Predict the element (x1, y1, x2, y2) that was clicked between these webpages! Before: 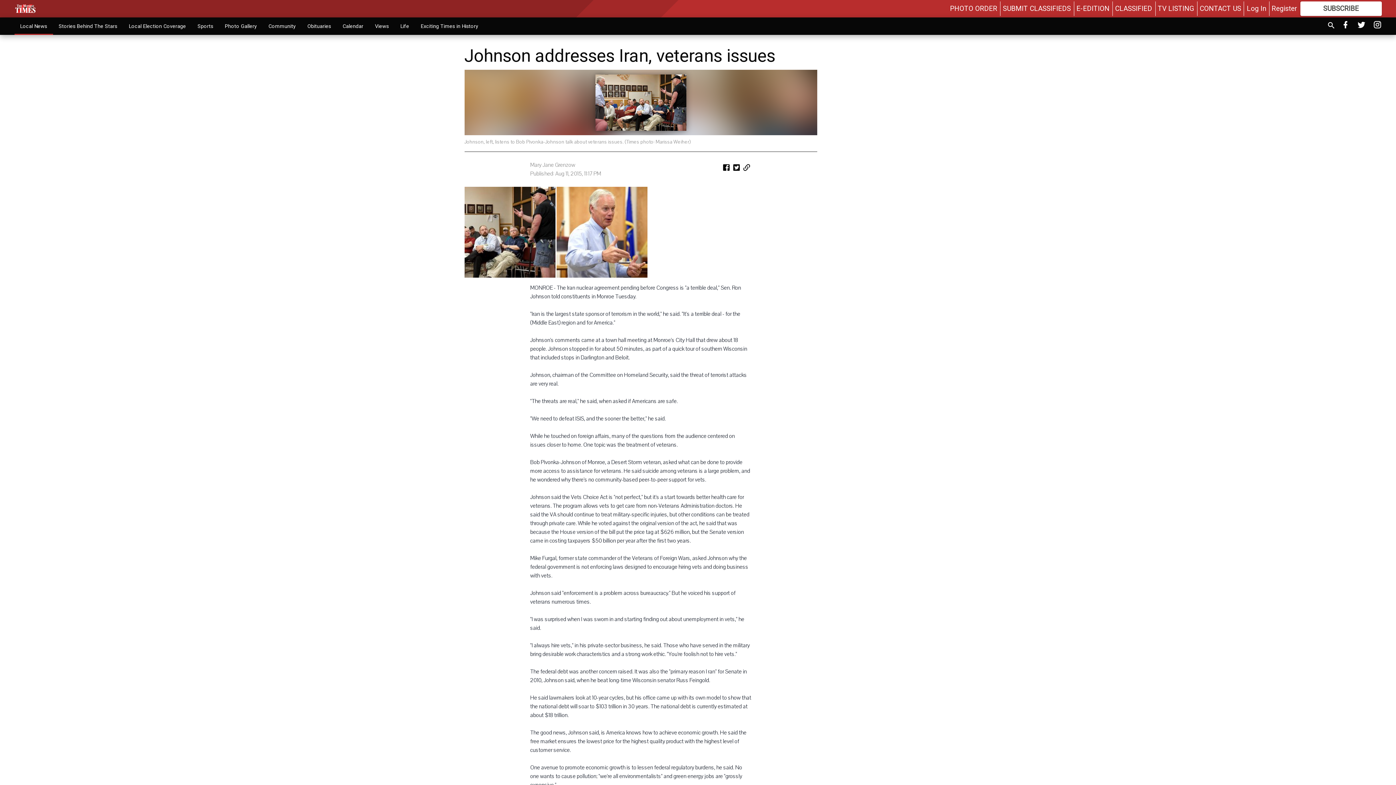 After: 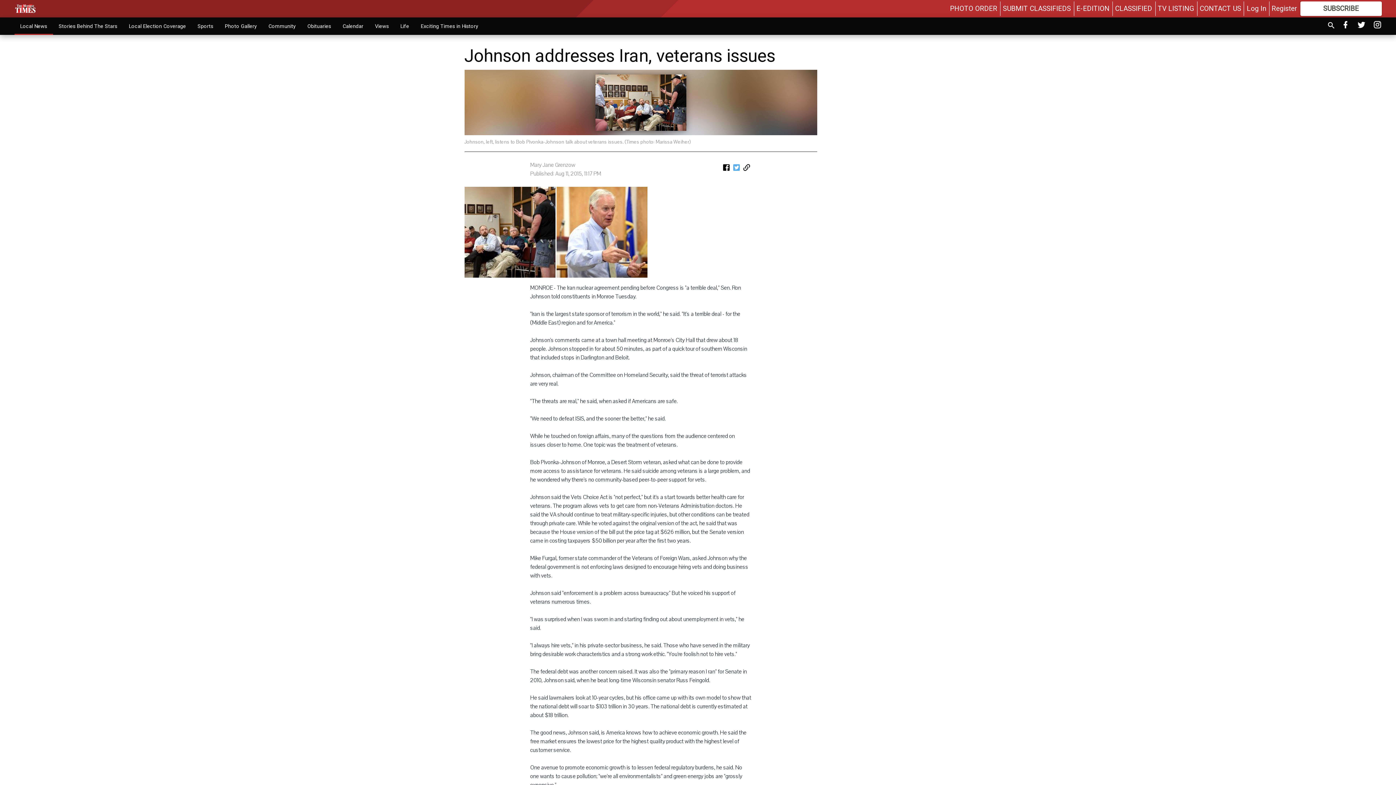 Action: bbox: (731, 163, 741, 174)